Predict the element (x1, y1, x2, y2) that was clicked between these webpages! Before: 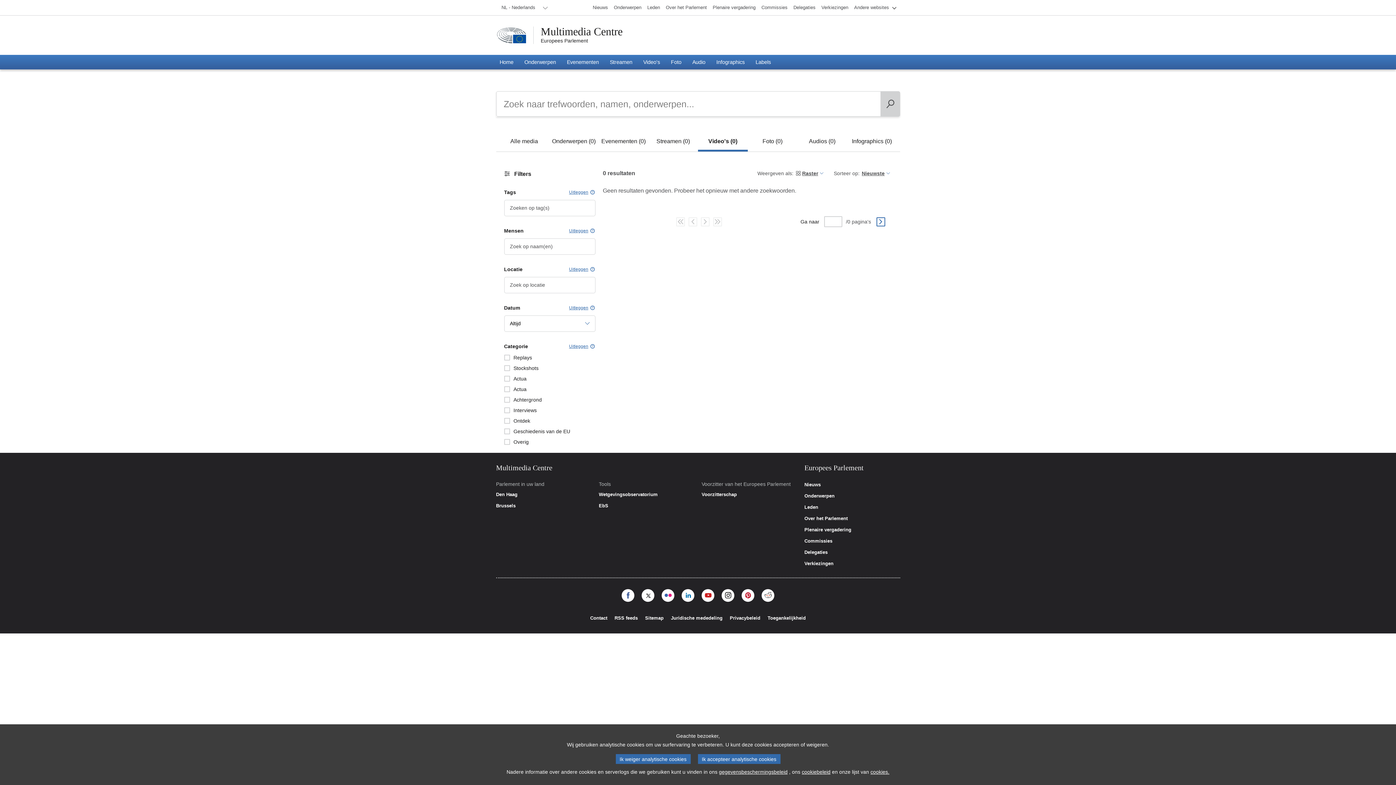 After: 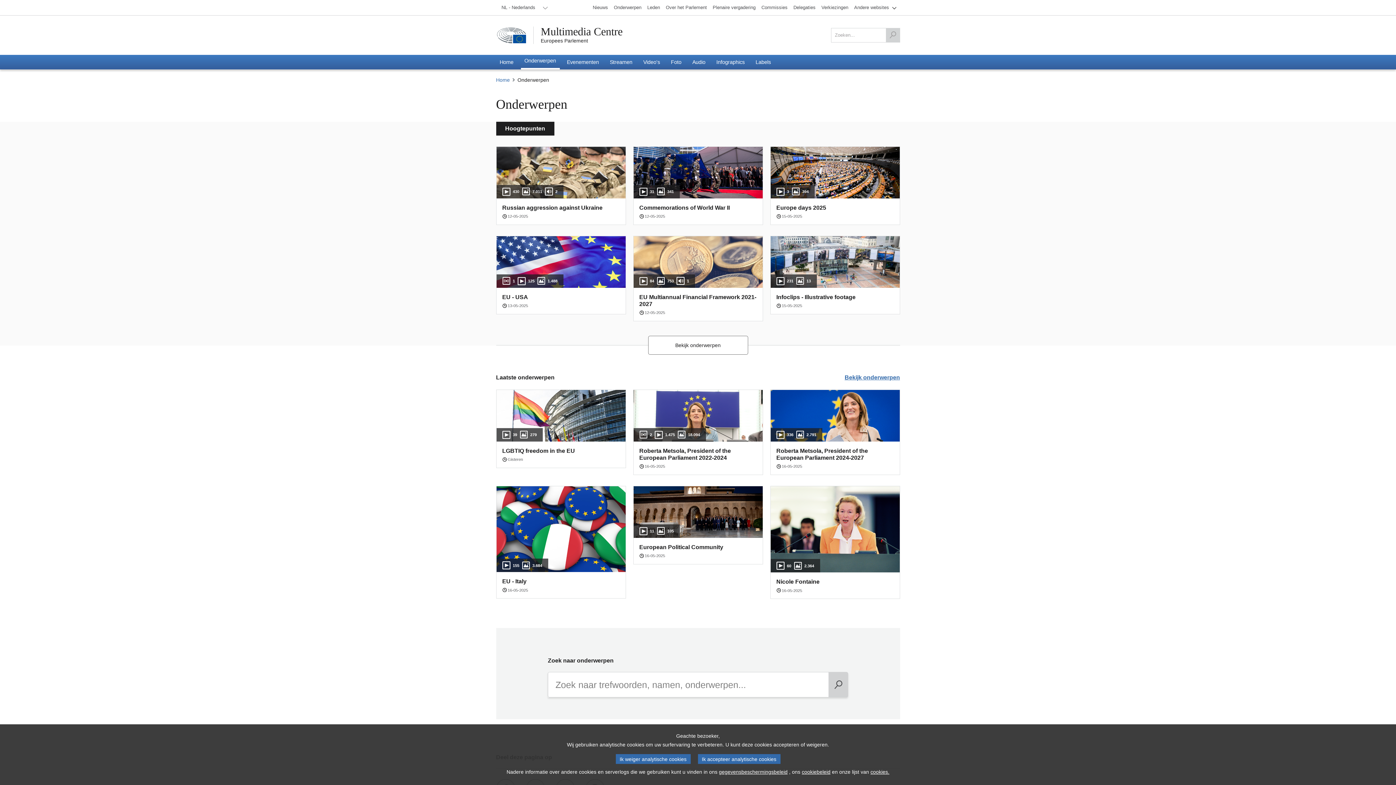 Action: label: Onderwerpen bbox: (520, 54, 559, 69)